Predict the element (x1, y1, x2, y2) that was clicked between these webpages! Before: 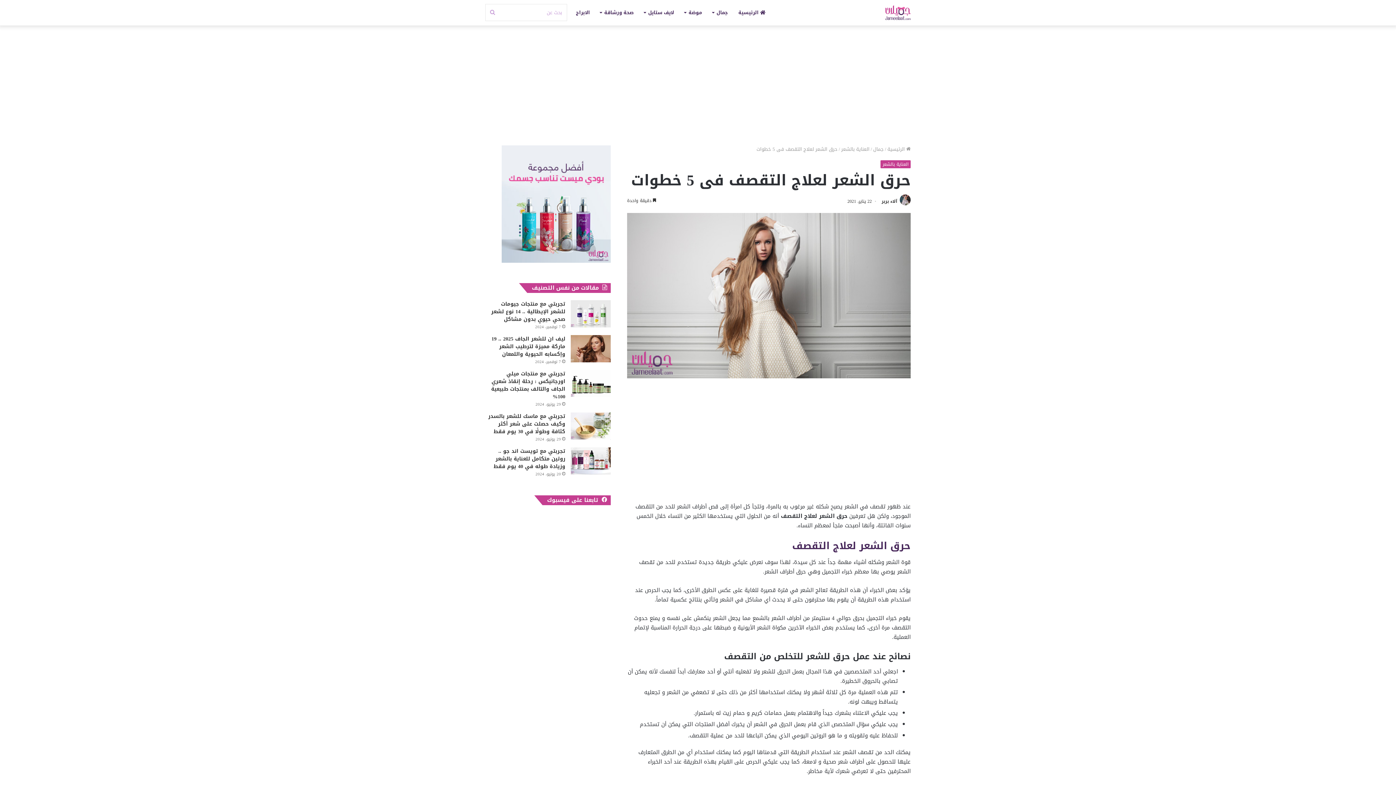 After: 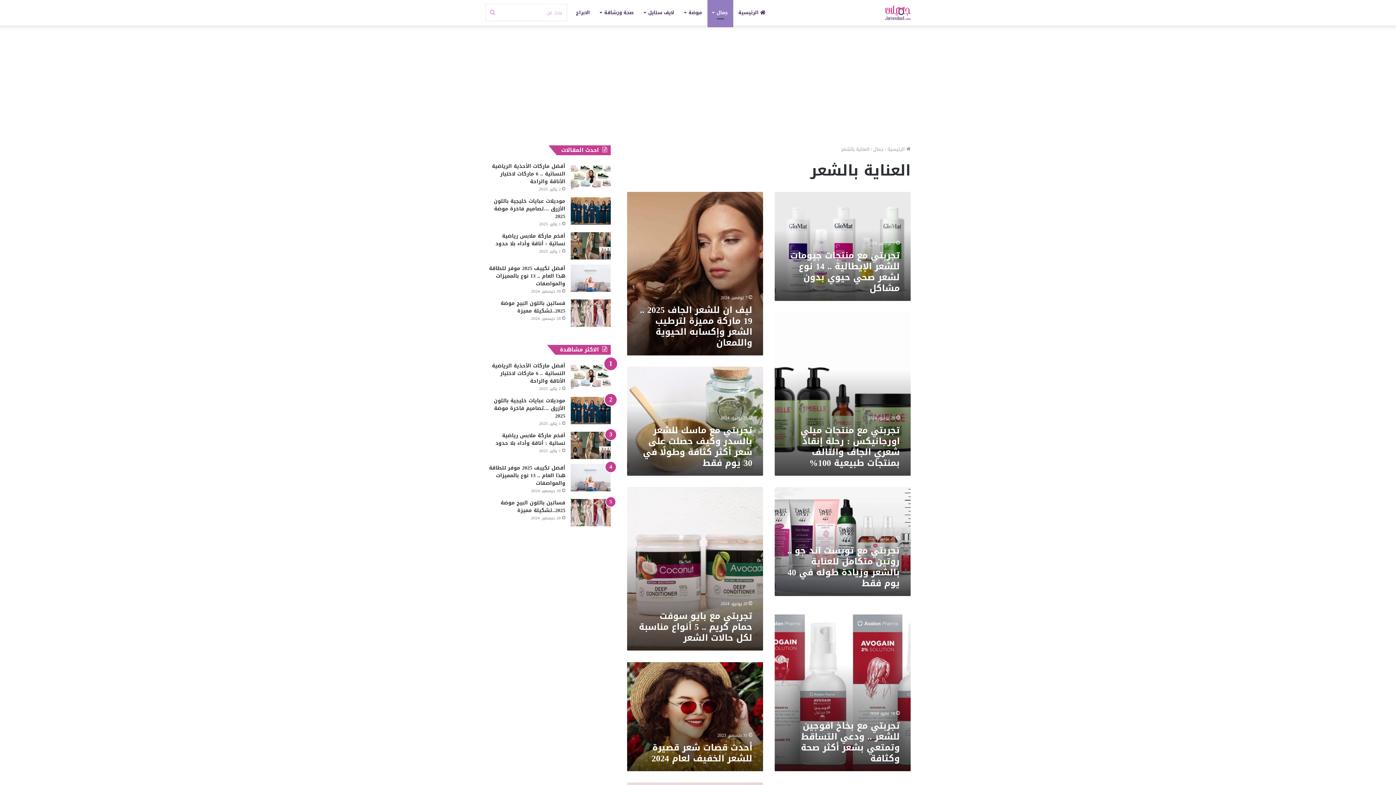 Action: bbox: (880, 160, 910, 168) label: العناية بالشعر